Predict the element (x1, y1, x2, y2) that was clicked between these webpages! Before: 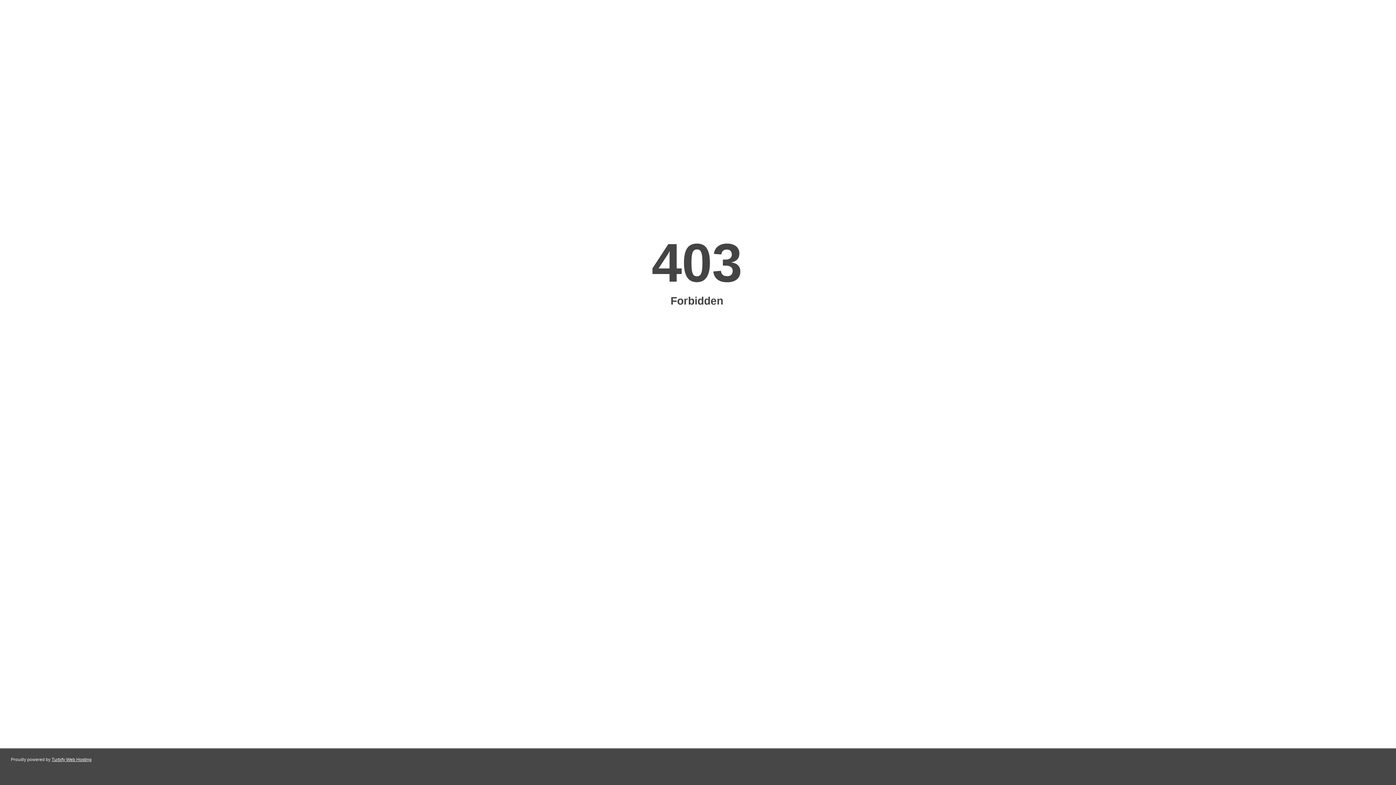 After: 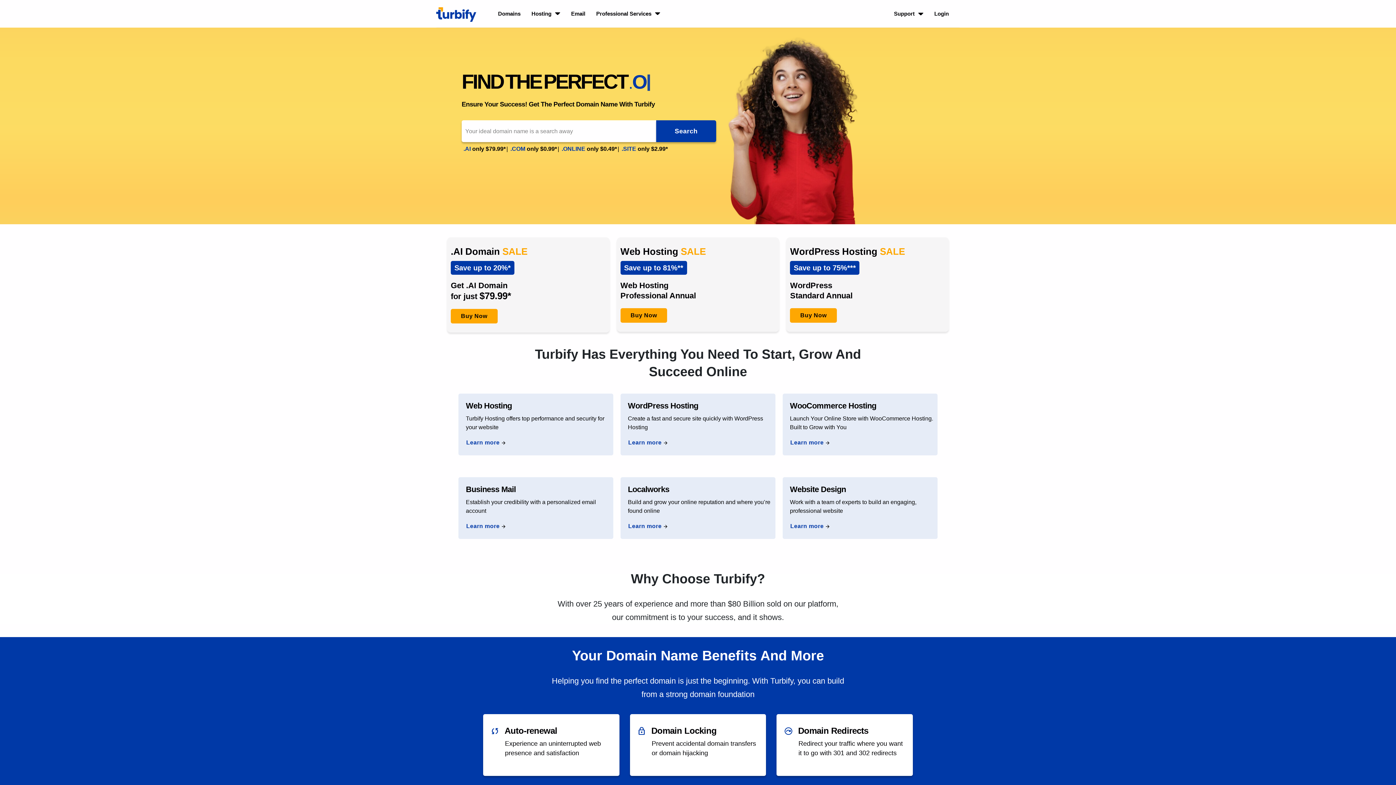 Action: label: Turbify Web Hosting bbox: (51, 757, 91, 762)